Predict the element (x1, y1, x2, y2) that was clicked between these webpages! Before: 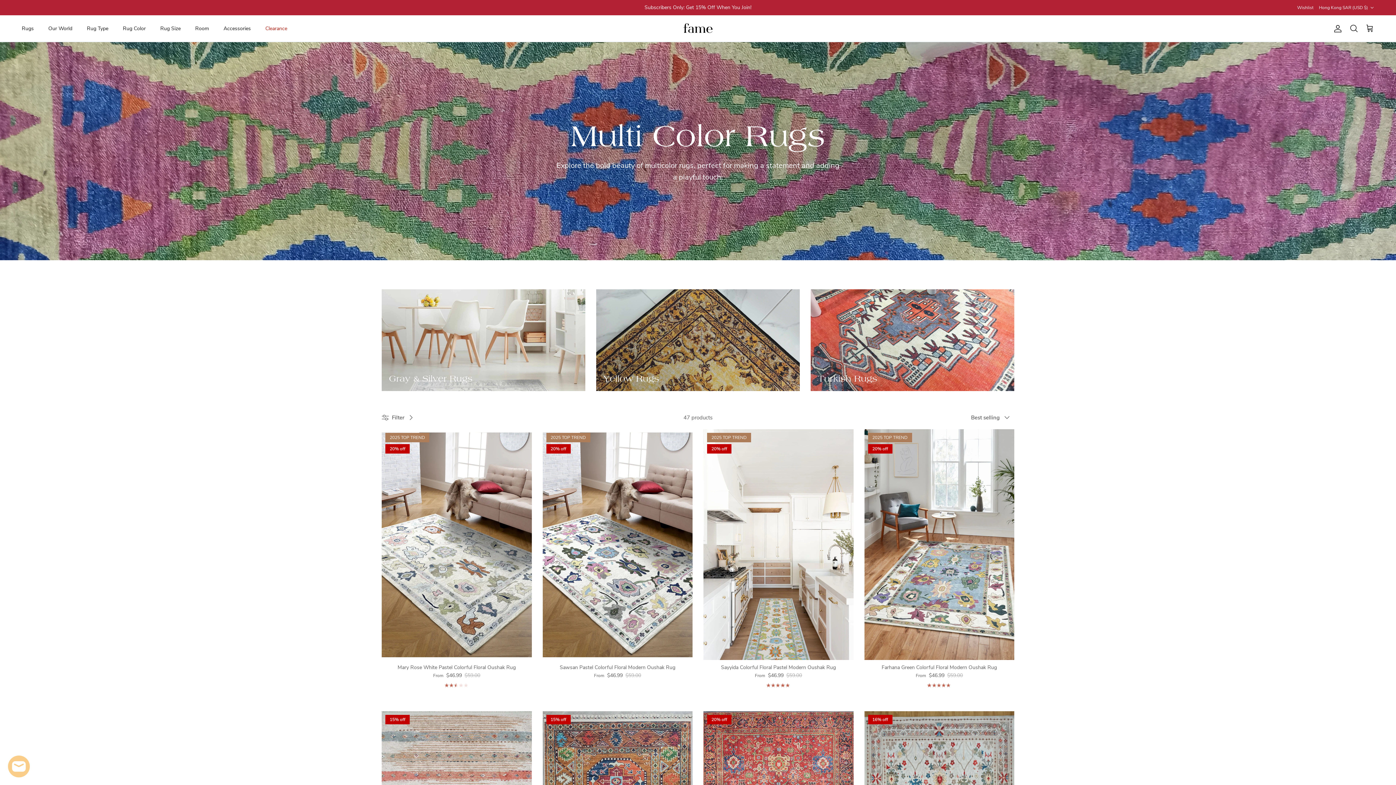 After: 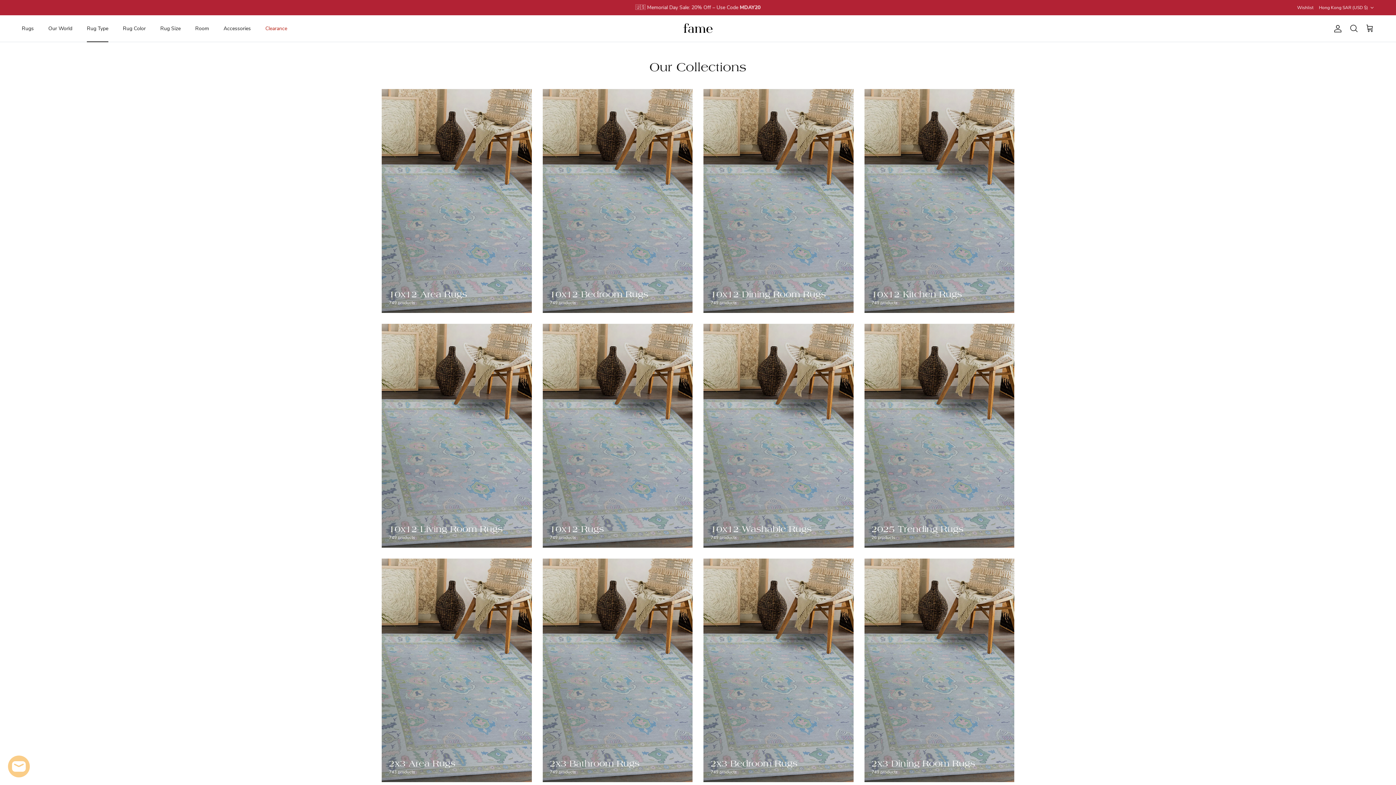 Action: label: Rug Type bbox: (80, 16, 114, 40)